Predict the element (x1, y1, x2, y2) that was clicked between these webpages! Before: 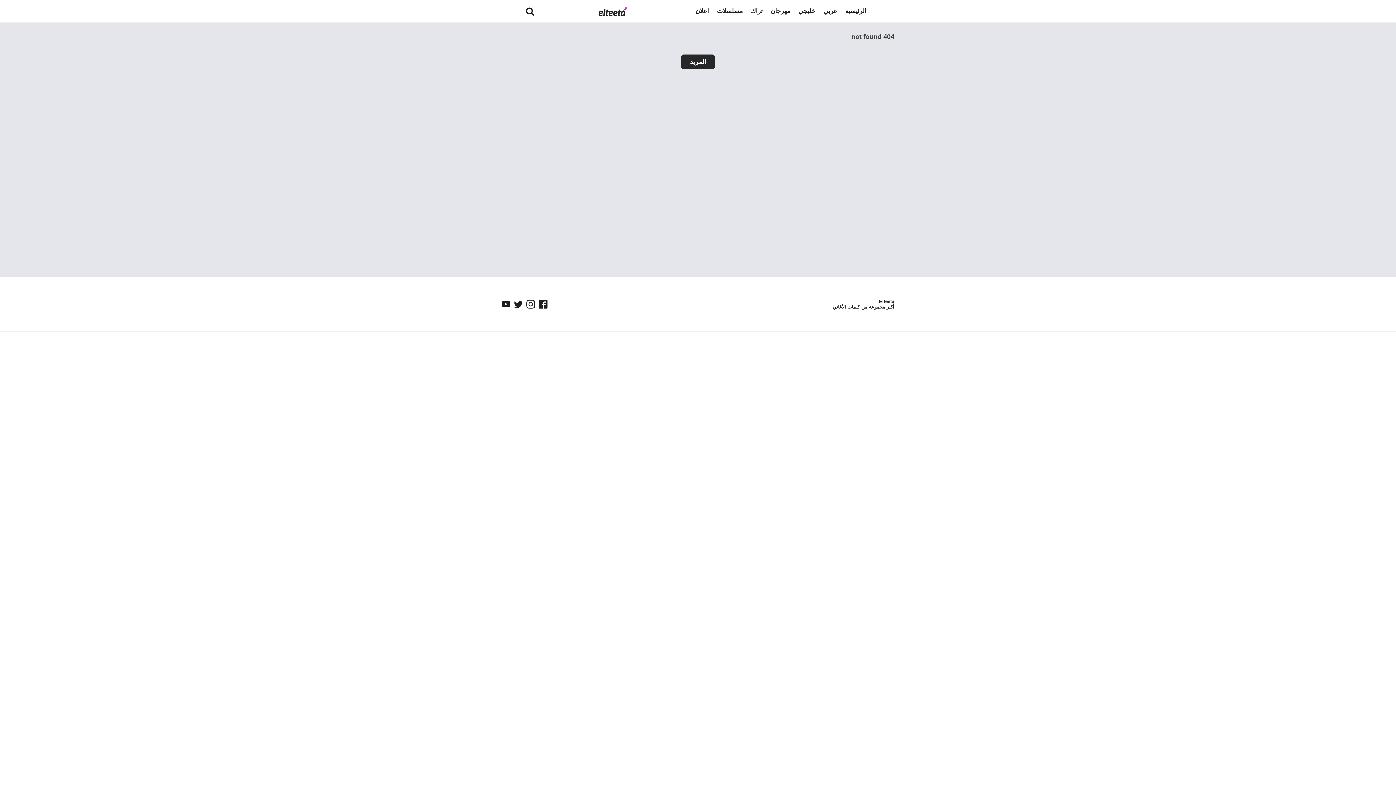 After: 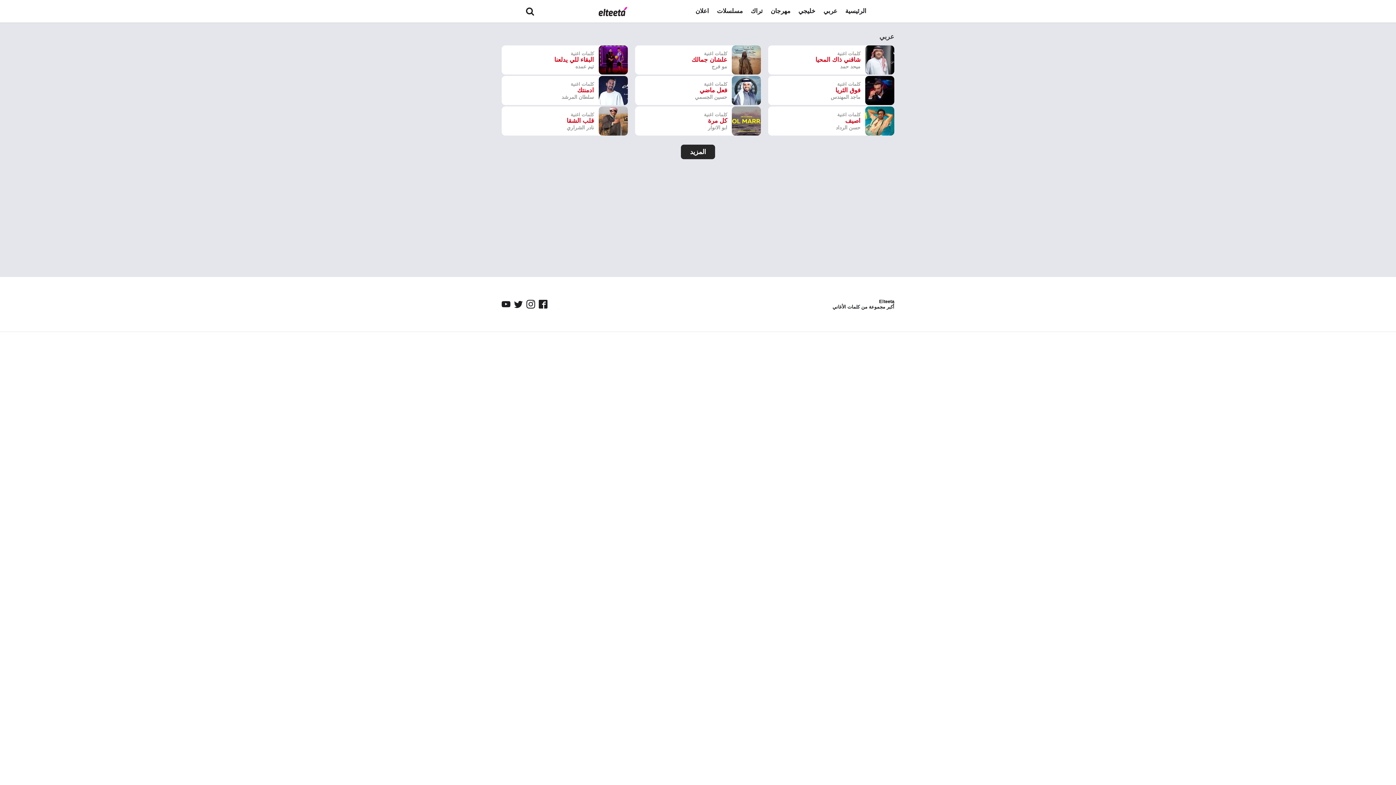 Action: label: عربي bbox: (820, 2, 841, 20)